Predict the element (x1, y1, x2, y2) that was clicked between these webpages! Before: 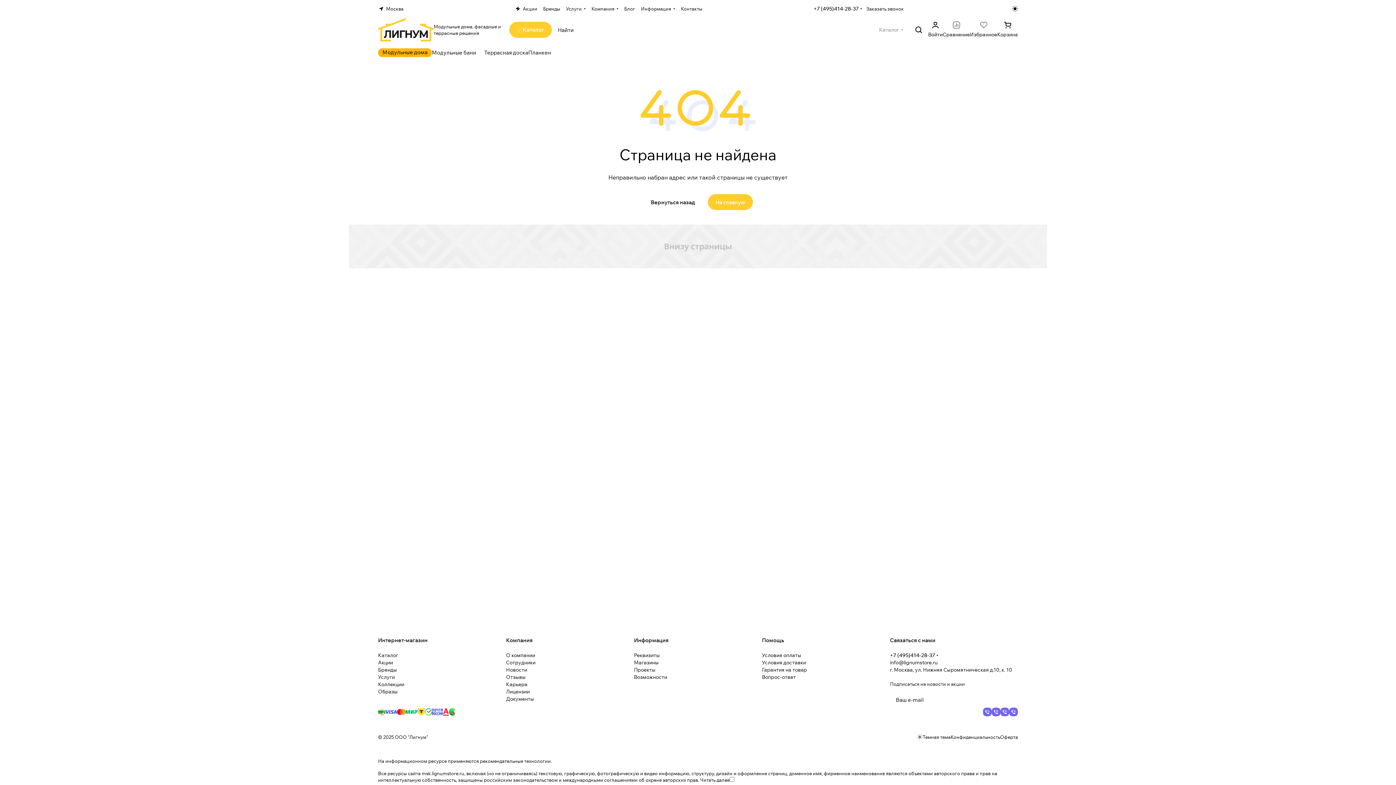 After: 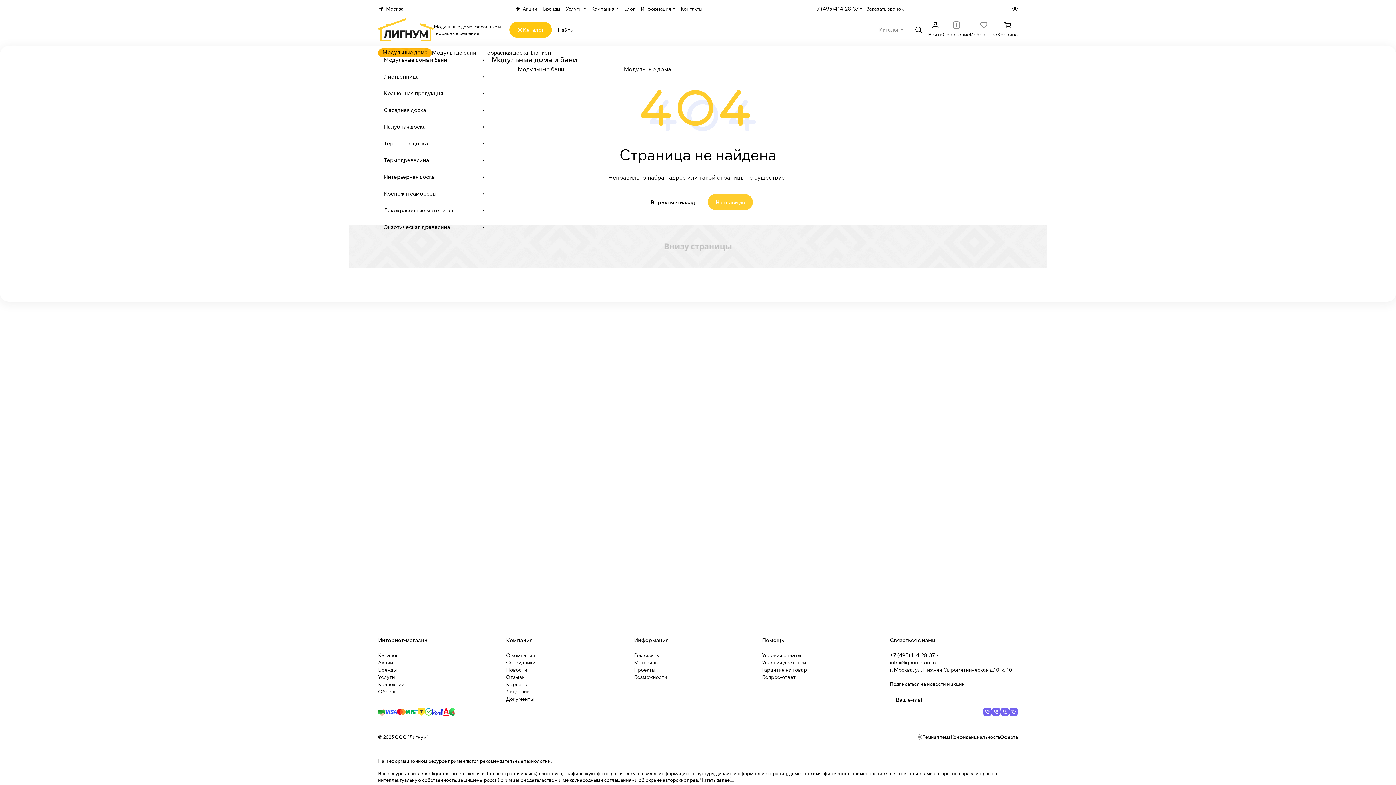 Action: label: Каталог bbox: (509, 21, 552, 37)